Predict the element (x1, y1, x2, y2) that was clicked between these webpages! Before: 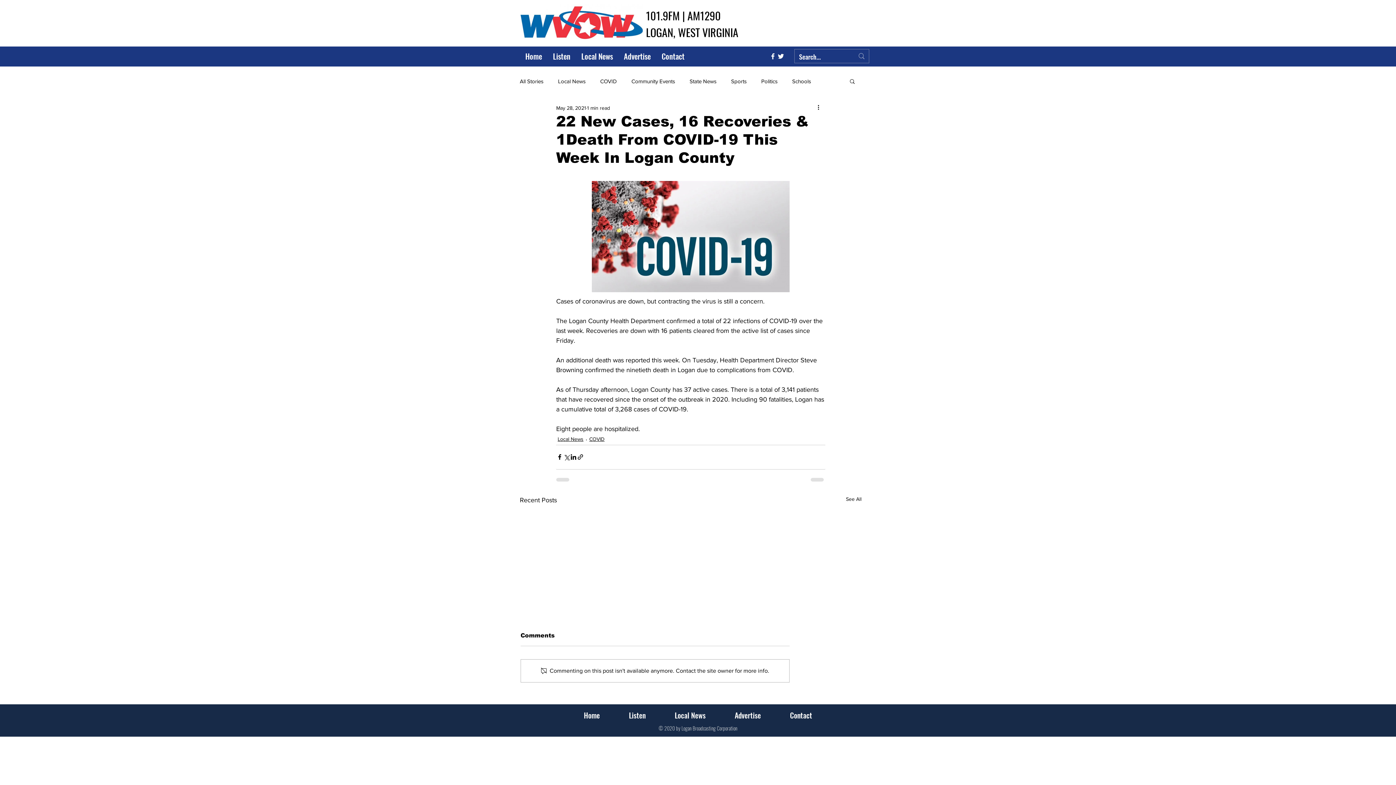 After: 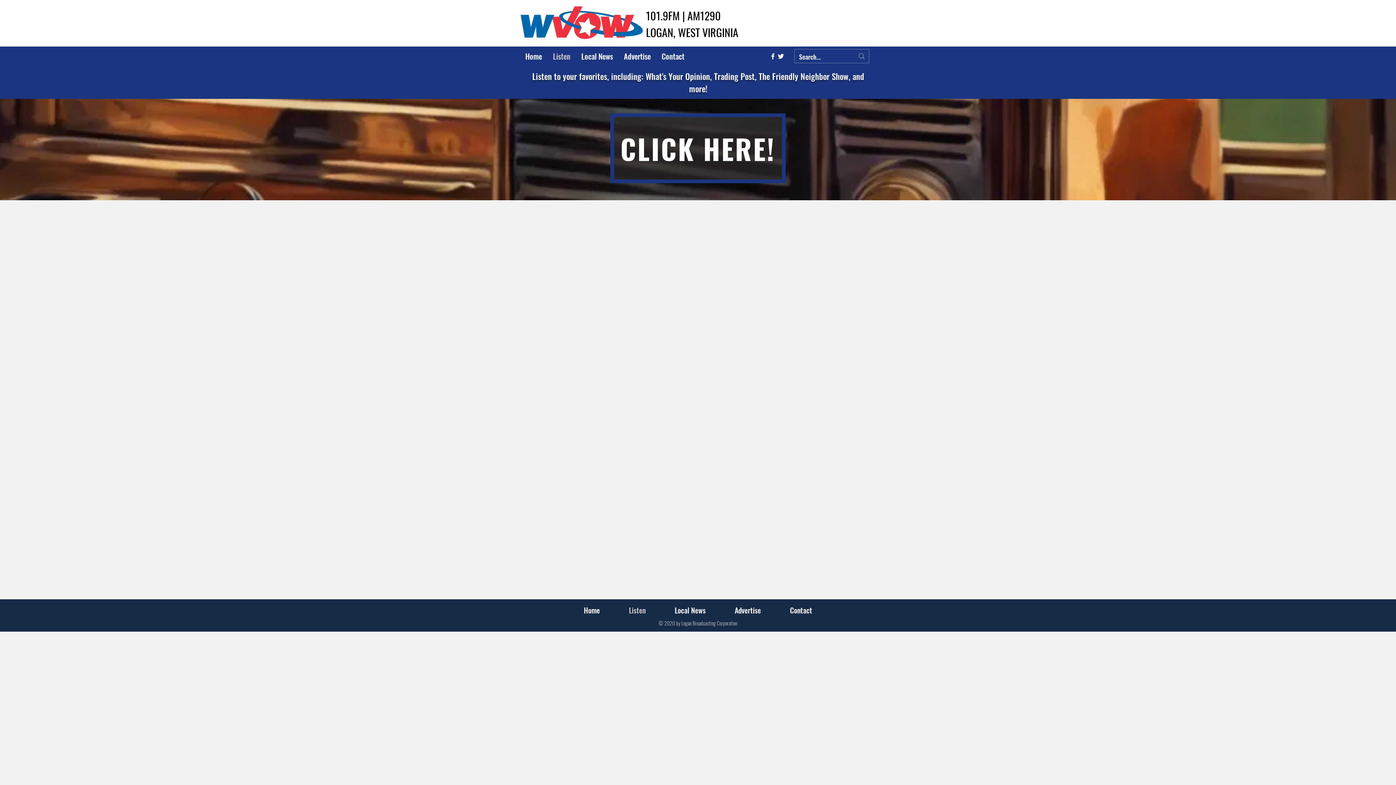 Action: bbox: (614, 706, 660, 724) label: Listen